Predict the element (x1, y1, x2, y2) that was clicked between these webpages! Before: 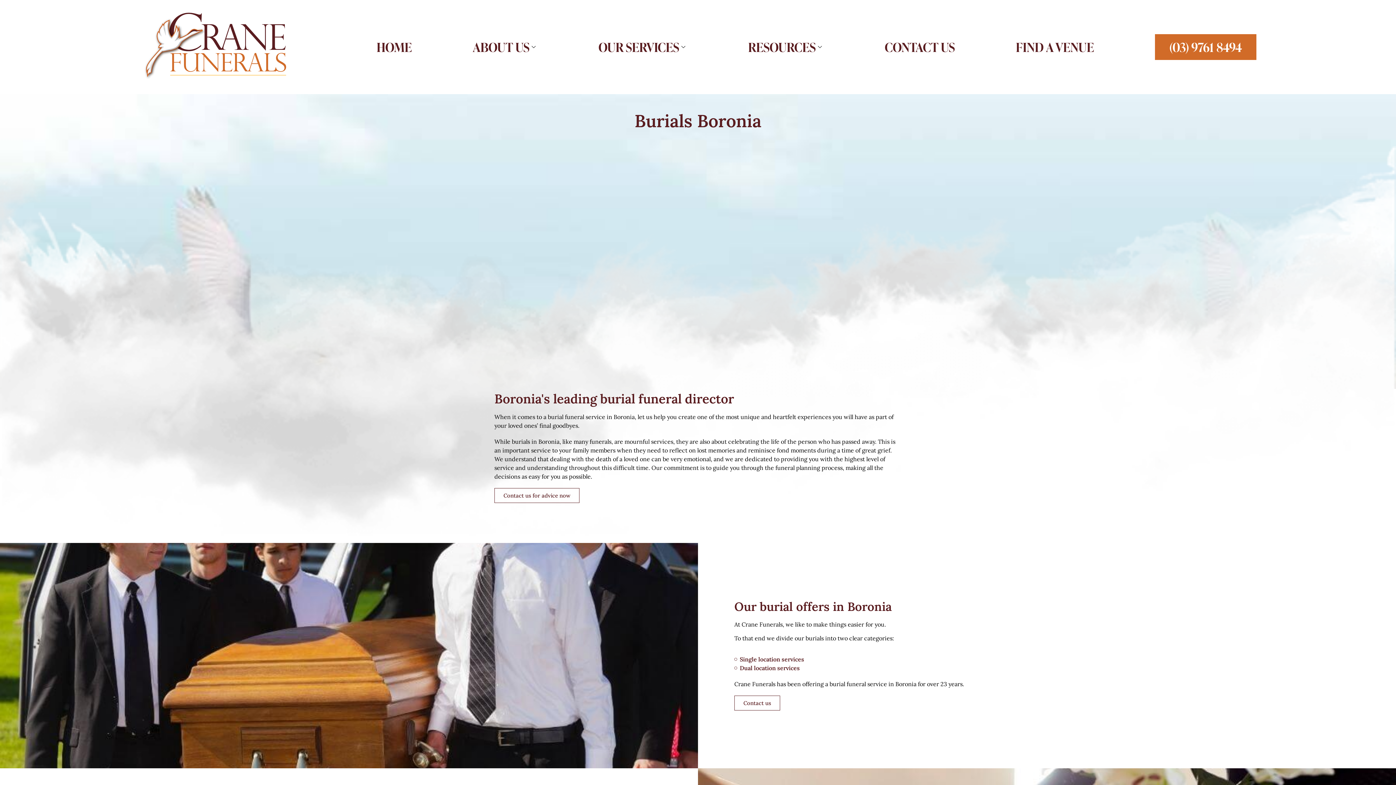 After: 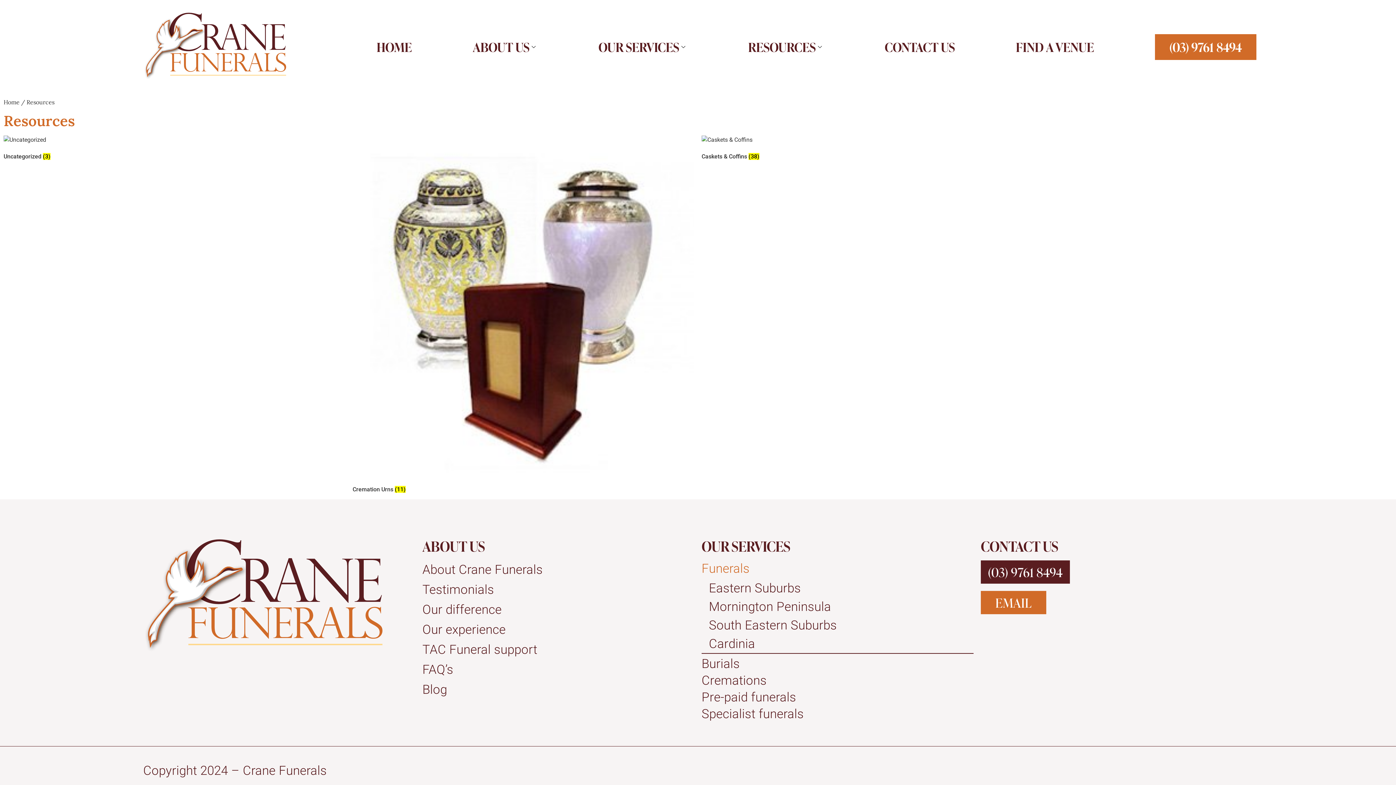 Action: bbox: (748, 32, 823, 61) label: RESOURCES